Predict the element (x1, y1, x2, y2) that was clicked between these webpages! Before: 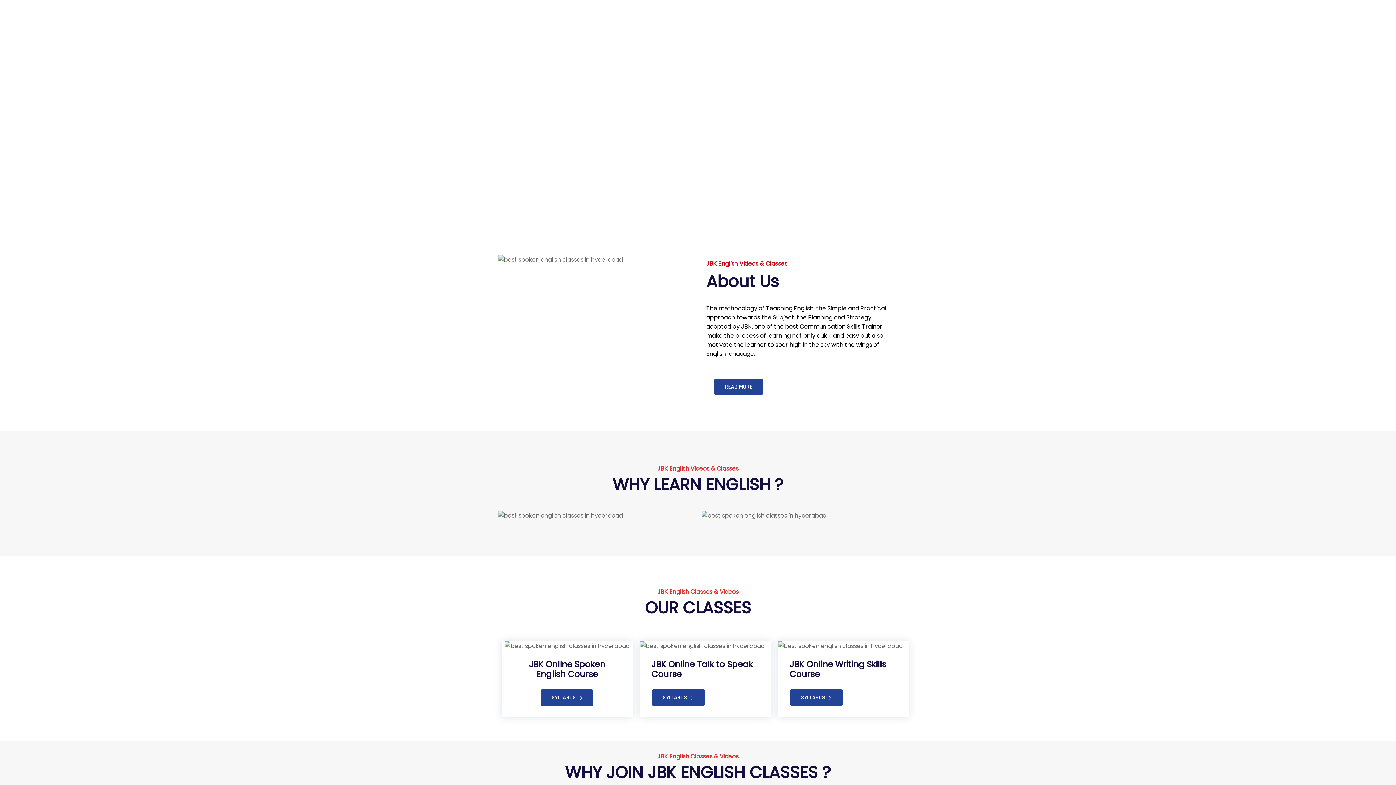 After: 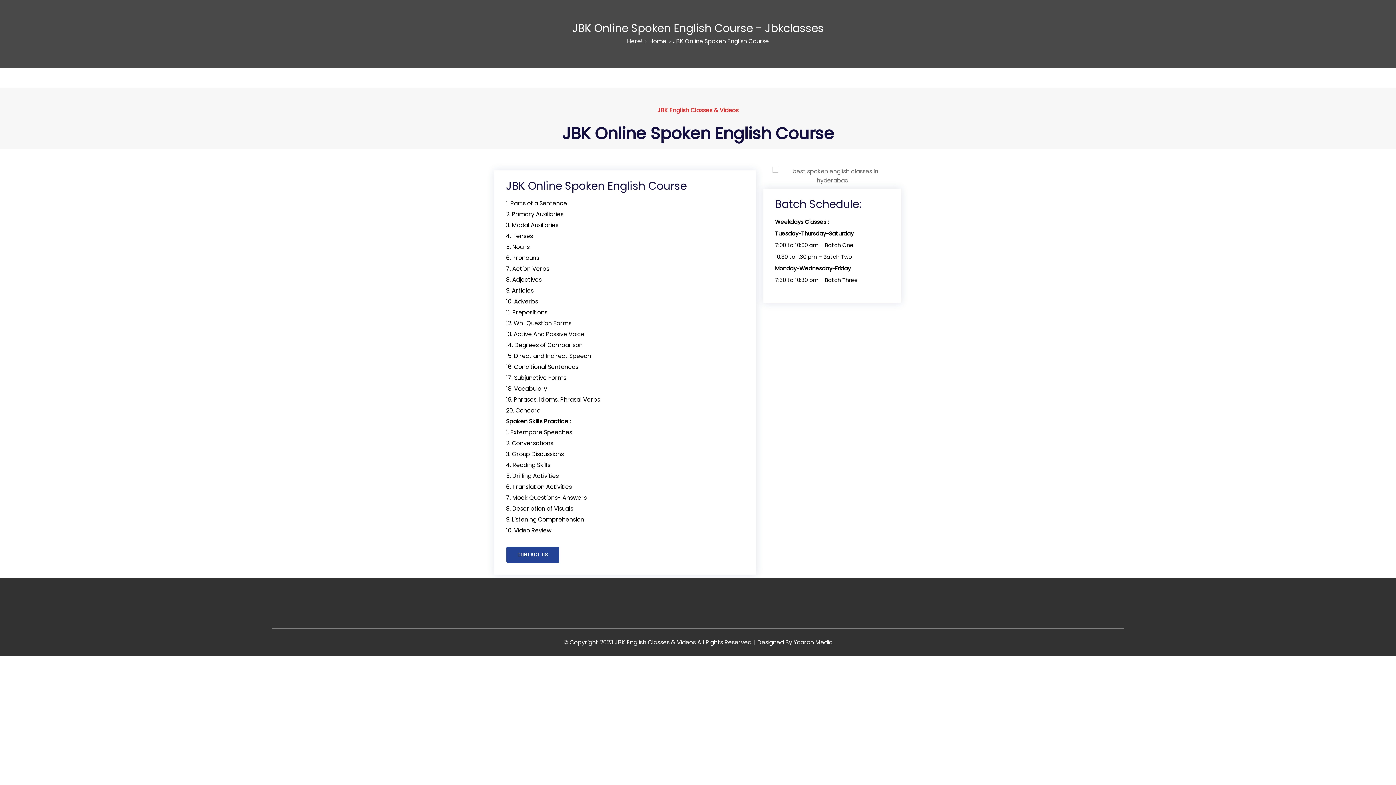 Action: label: SYLLABUS  bbox: (540, 689, 593, 706)